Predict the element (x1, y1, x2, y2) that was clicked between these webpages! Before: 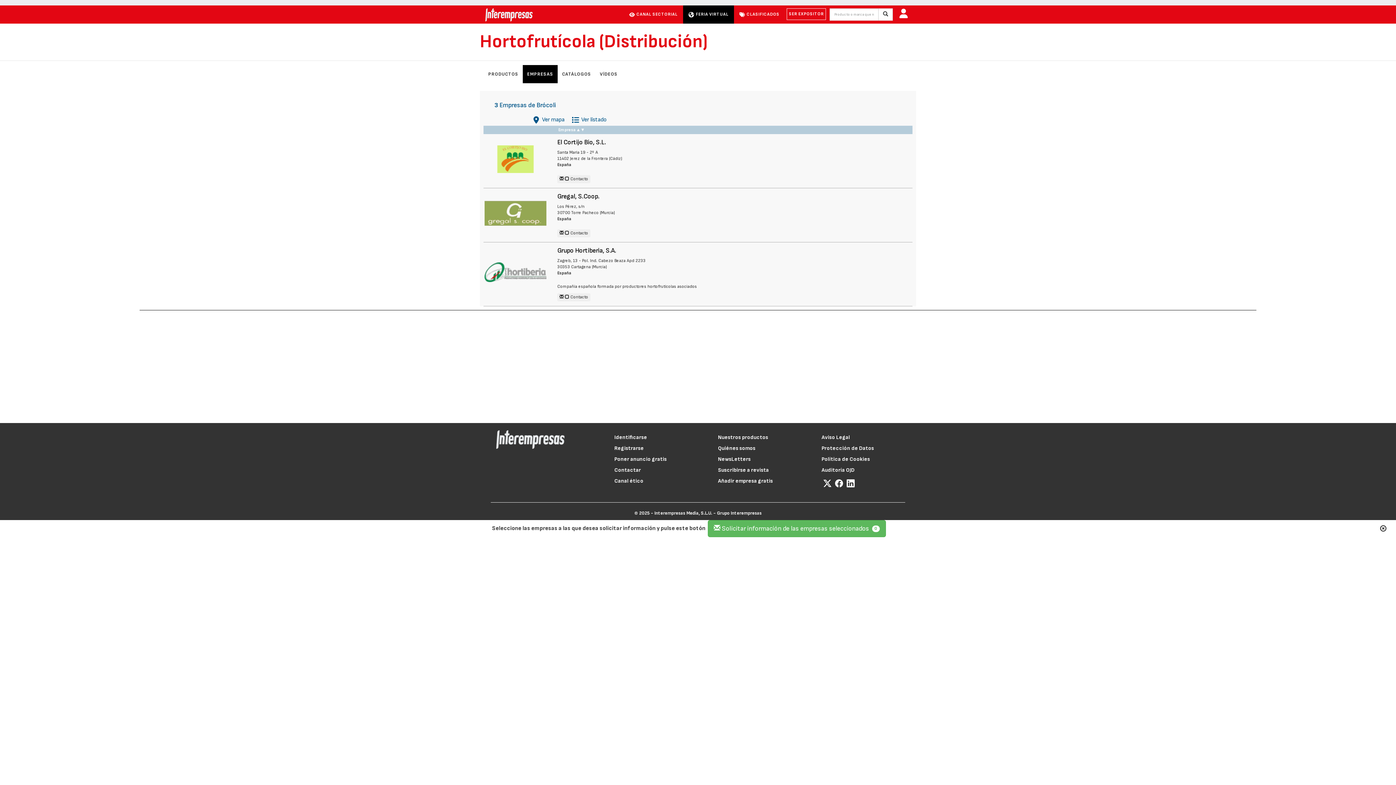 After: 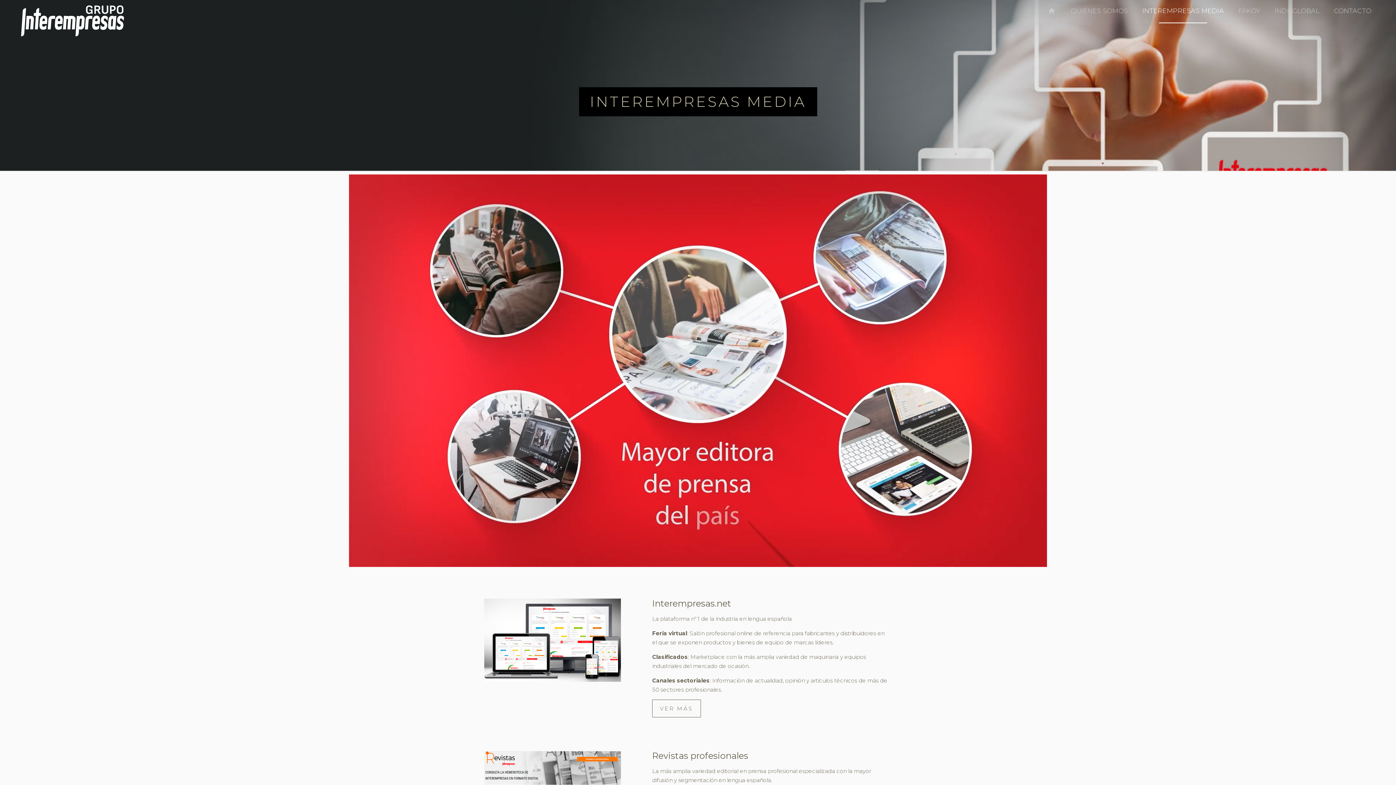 Action: label: Interempresas Media, S.L.U. - Grupo Interempresas bbox: (654, 510, 761, 516)